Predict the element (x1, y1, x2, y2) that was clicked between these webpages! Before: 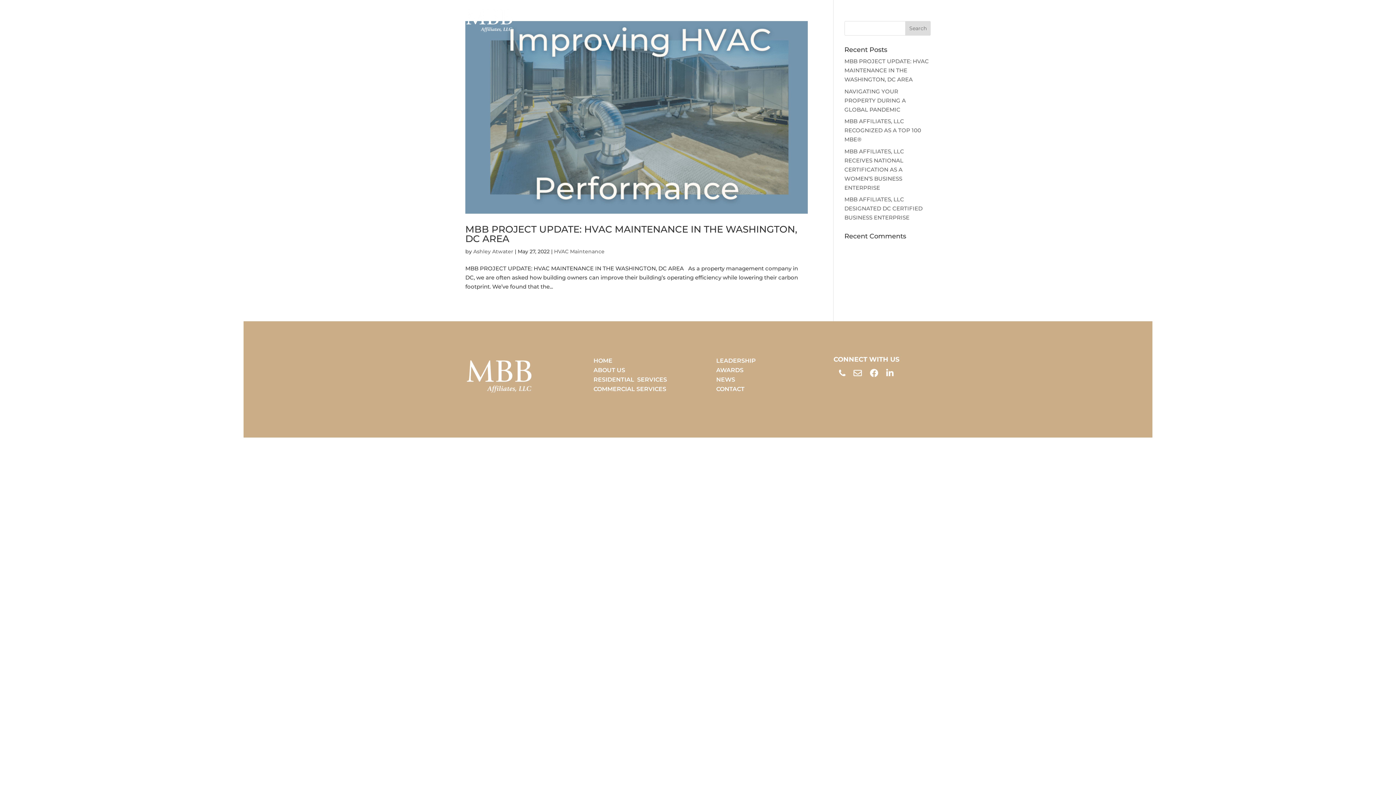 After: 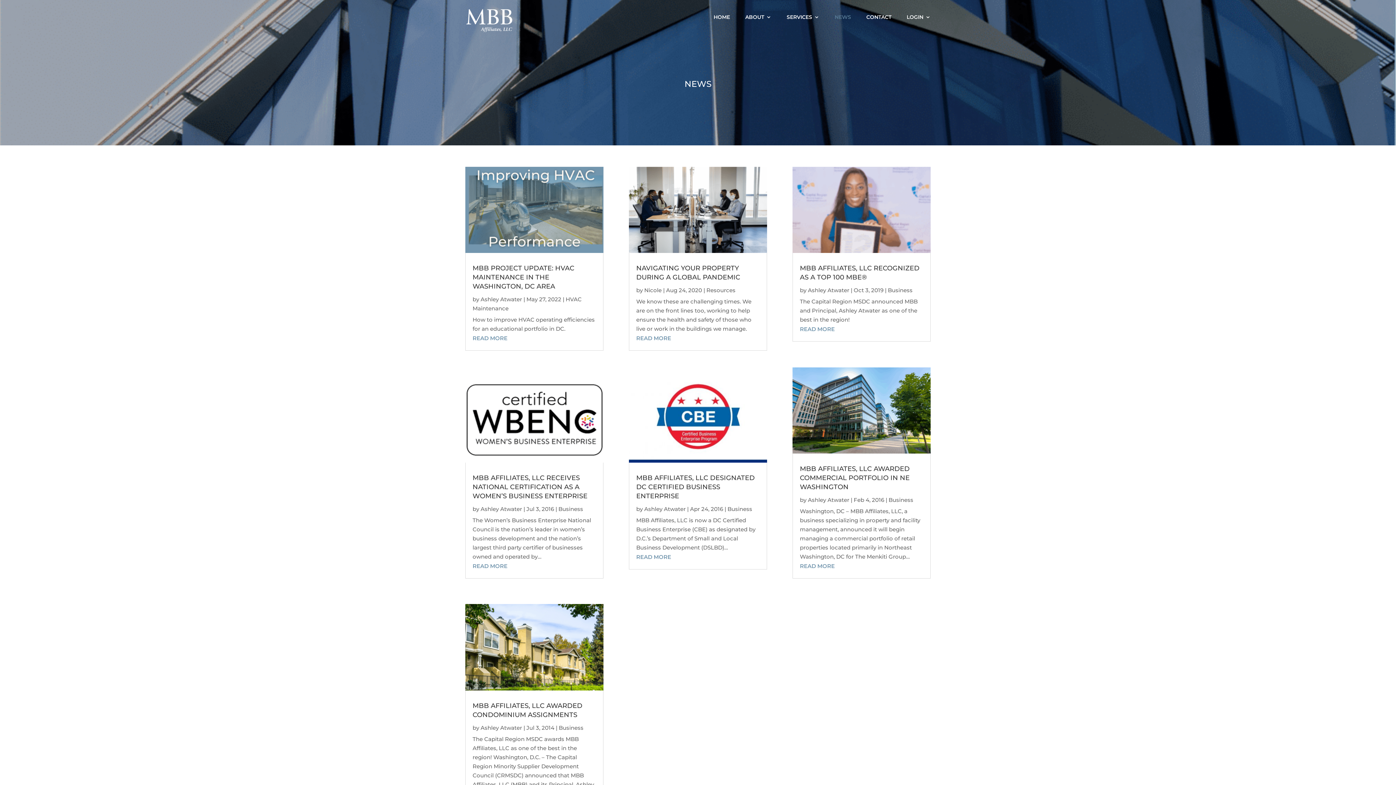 Action: bbox: (834, 14, 851, 22) label: NEWS